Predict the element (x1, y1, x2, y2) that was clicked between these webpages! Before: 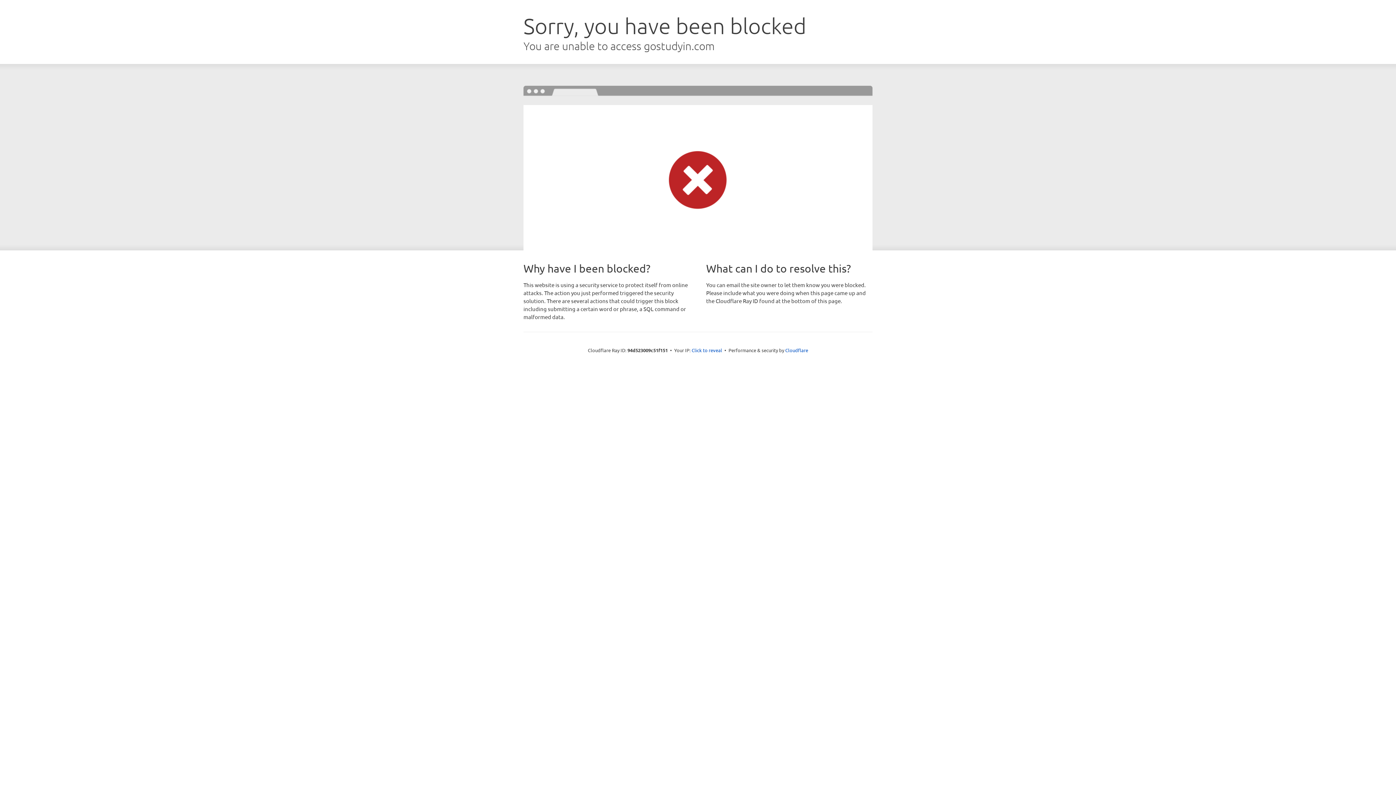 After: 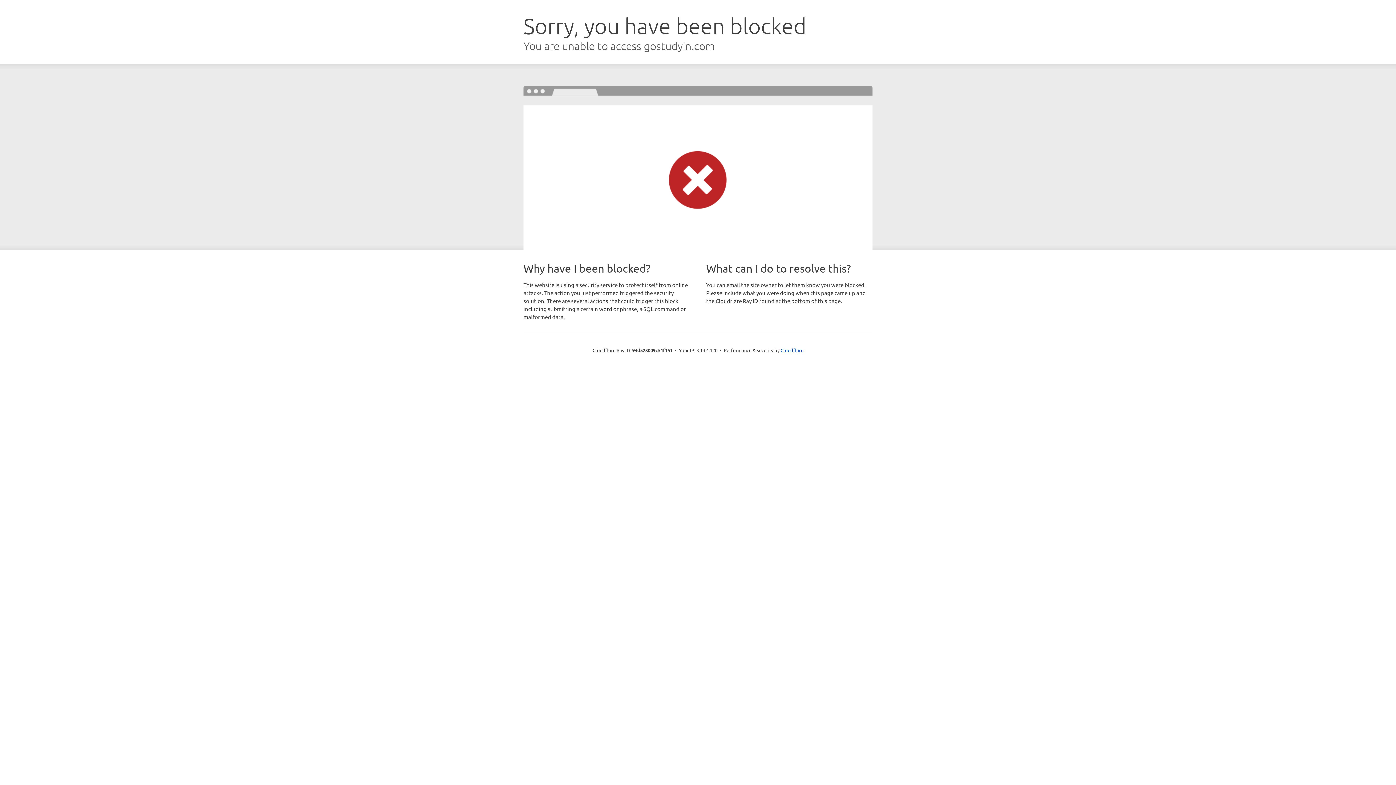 Action: label: Click to reveal bbox: (691, 346, 722, 353)